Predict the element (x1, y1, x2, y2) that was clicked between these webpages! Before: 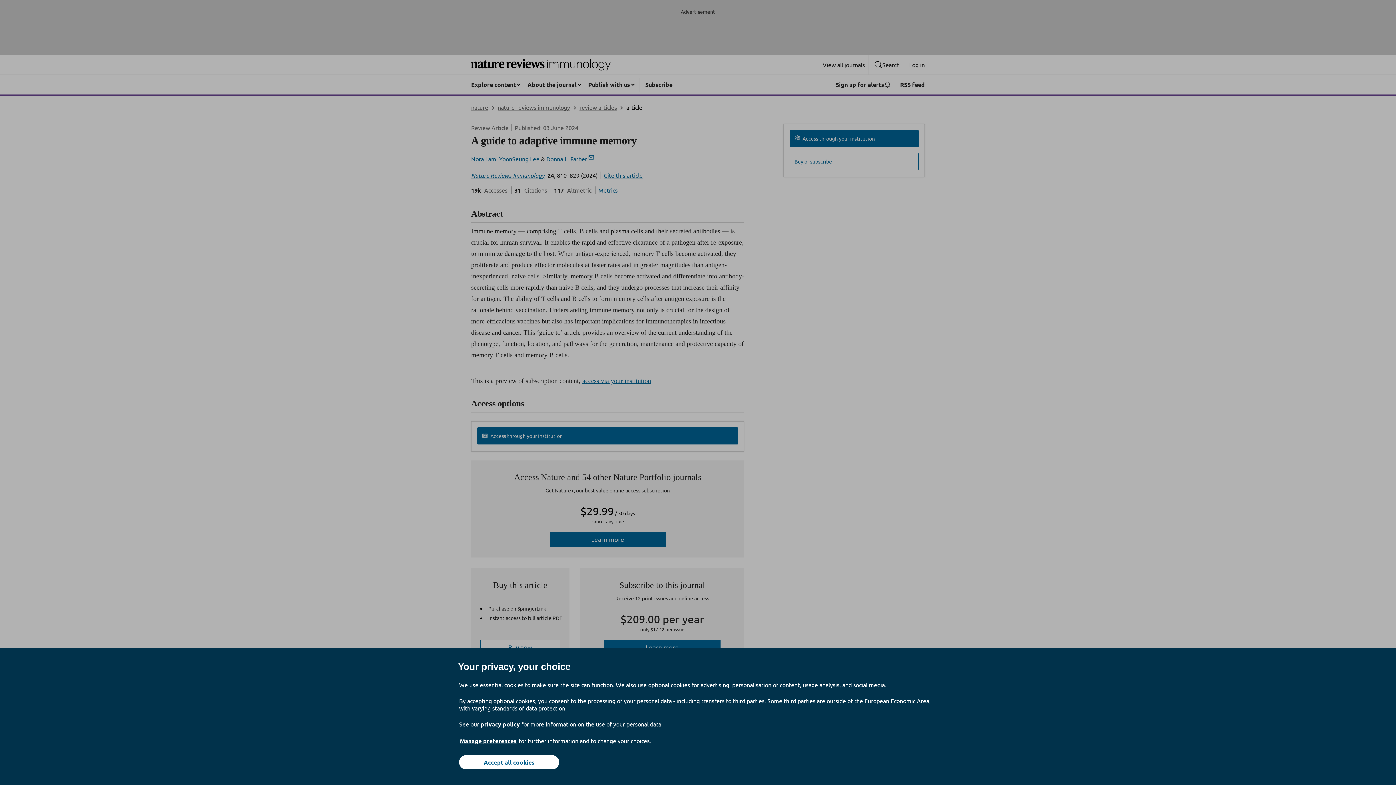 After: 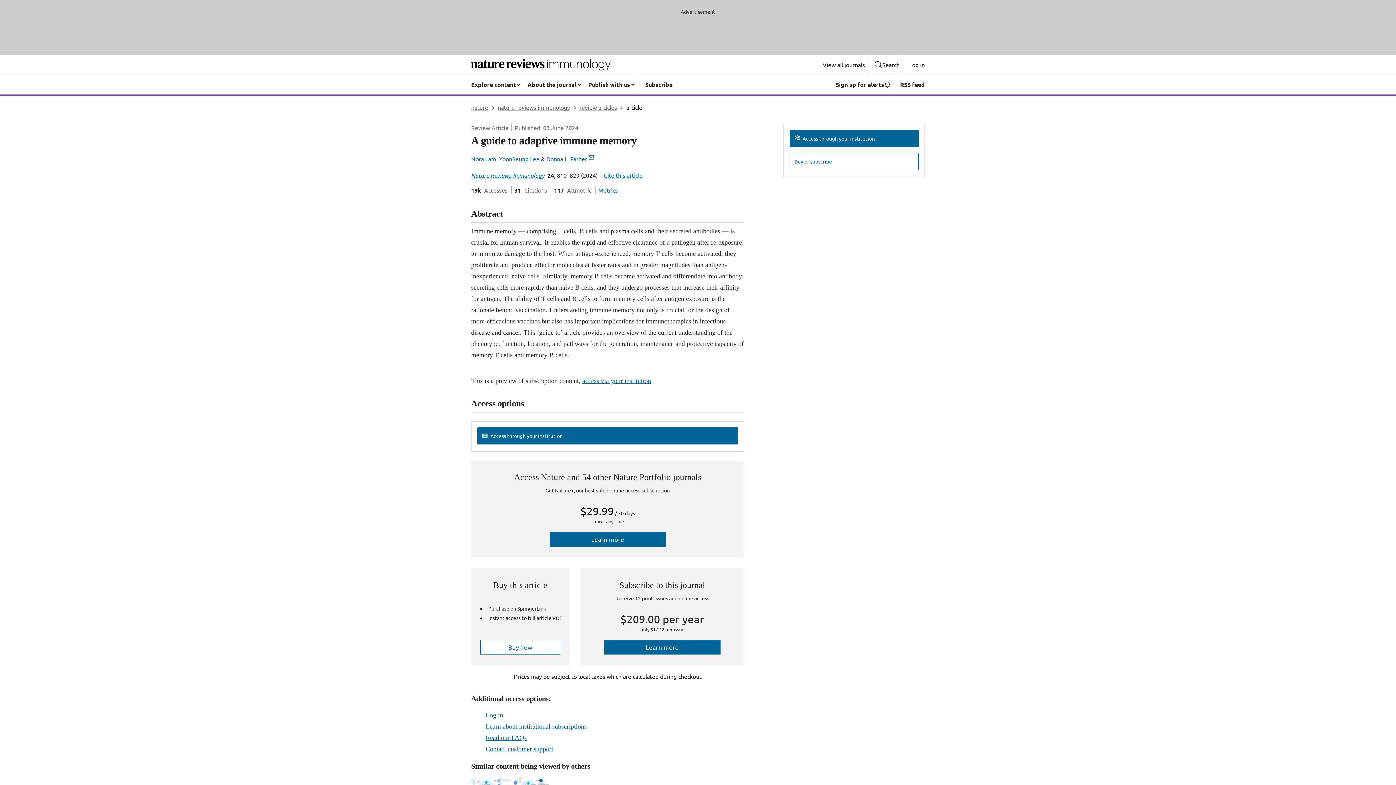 Action: bbox: (459, 755, 559, 769) label: Accept all cookies